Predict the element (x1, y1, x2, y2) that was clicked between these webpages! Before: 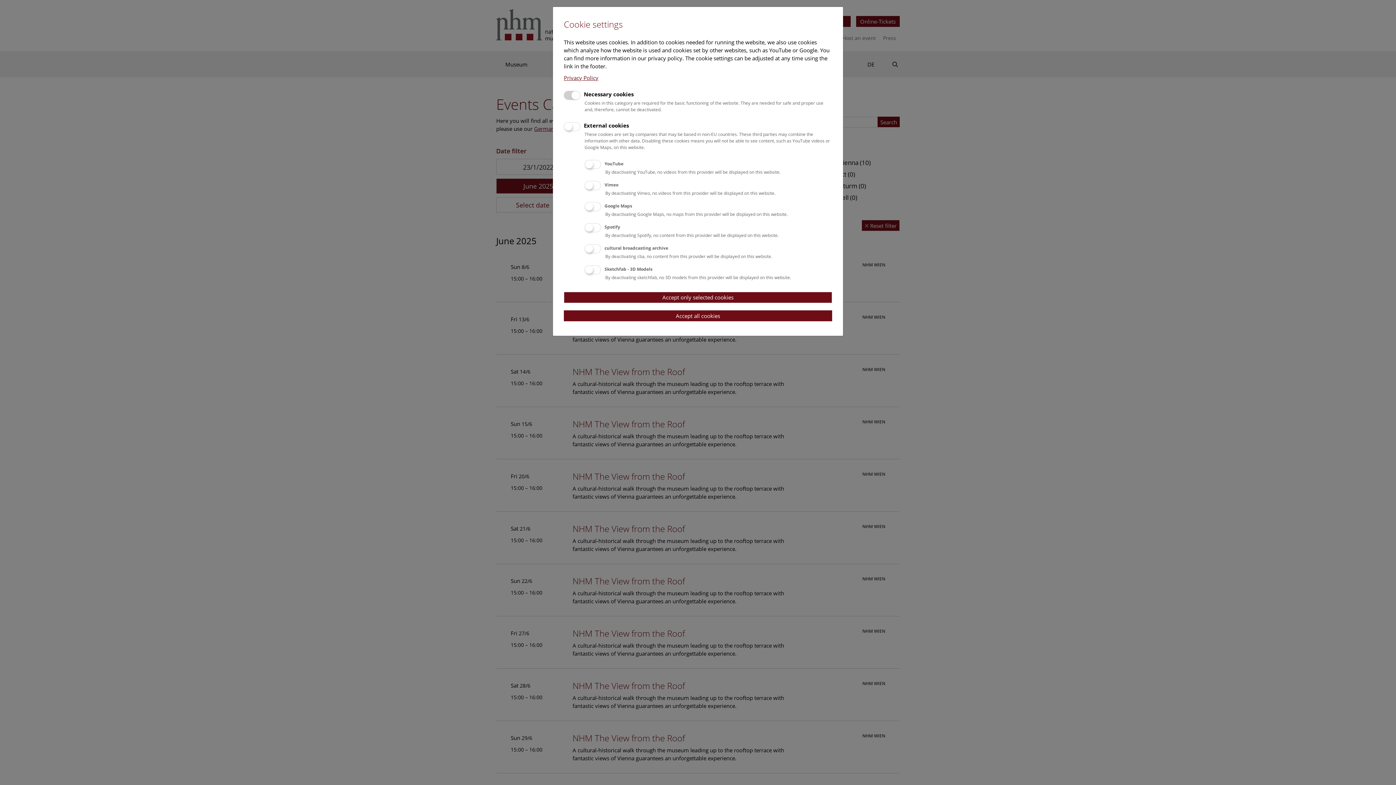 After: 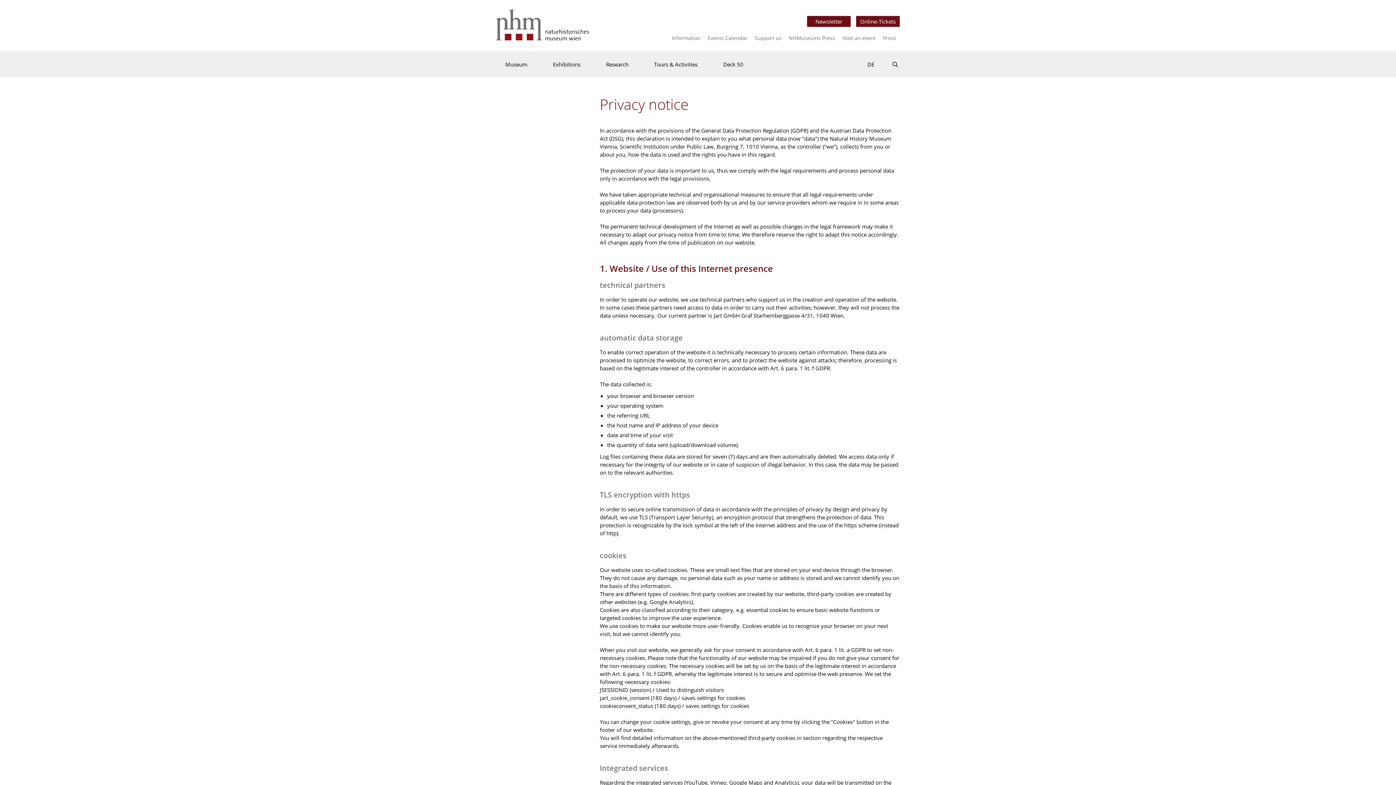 Action: label: Privacy Policy bbox: (564, 74, 598, 81)